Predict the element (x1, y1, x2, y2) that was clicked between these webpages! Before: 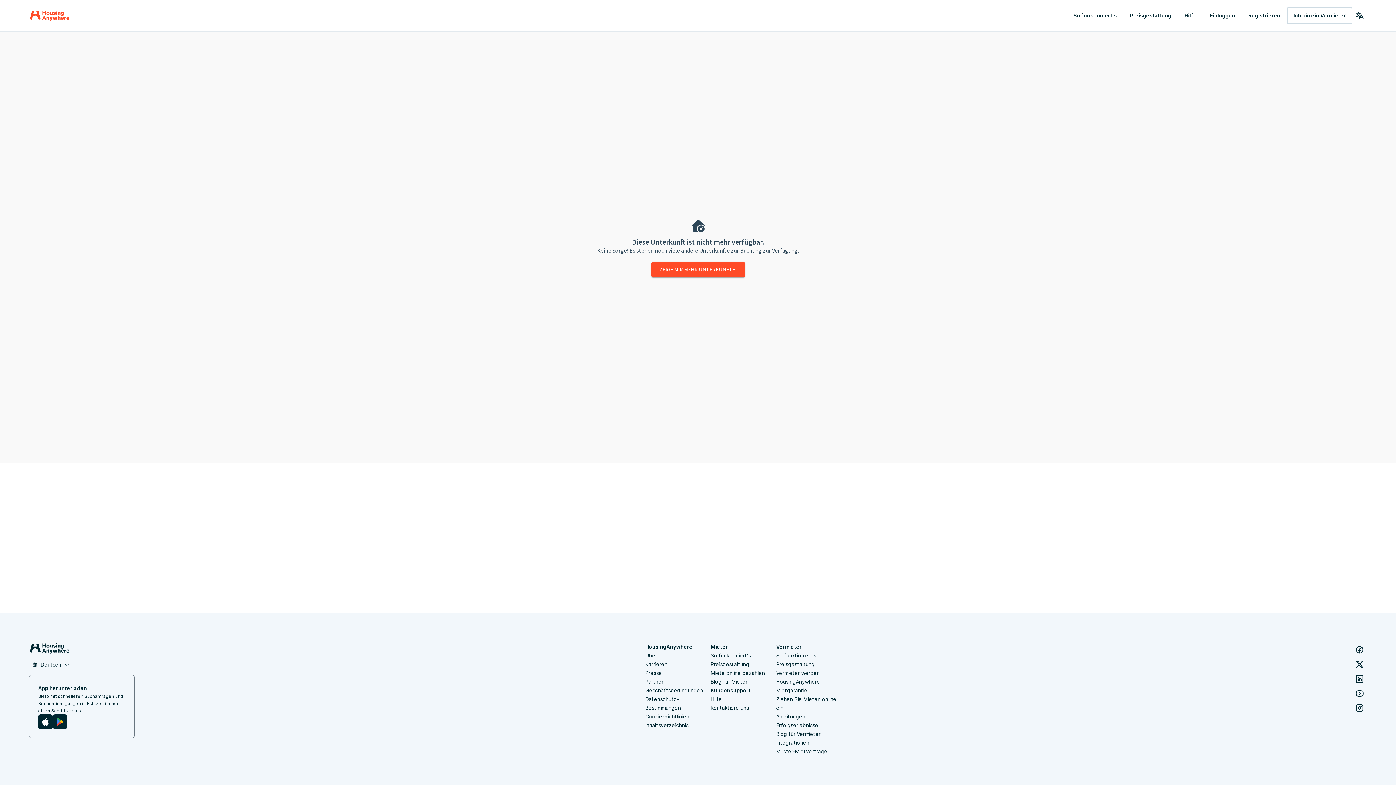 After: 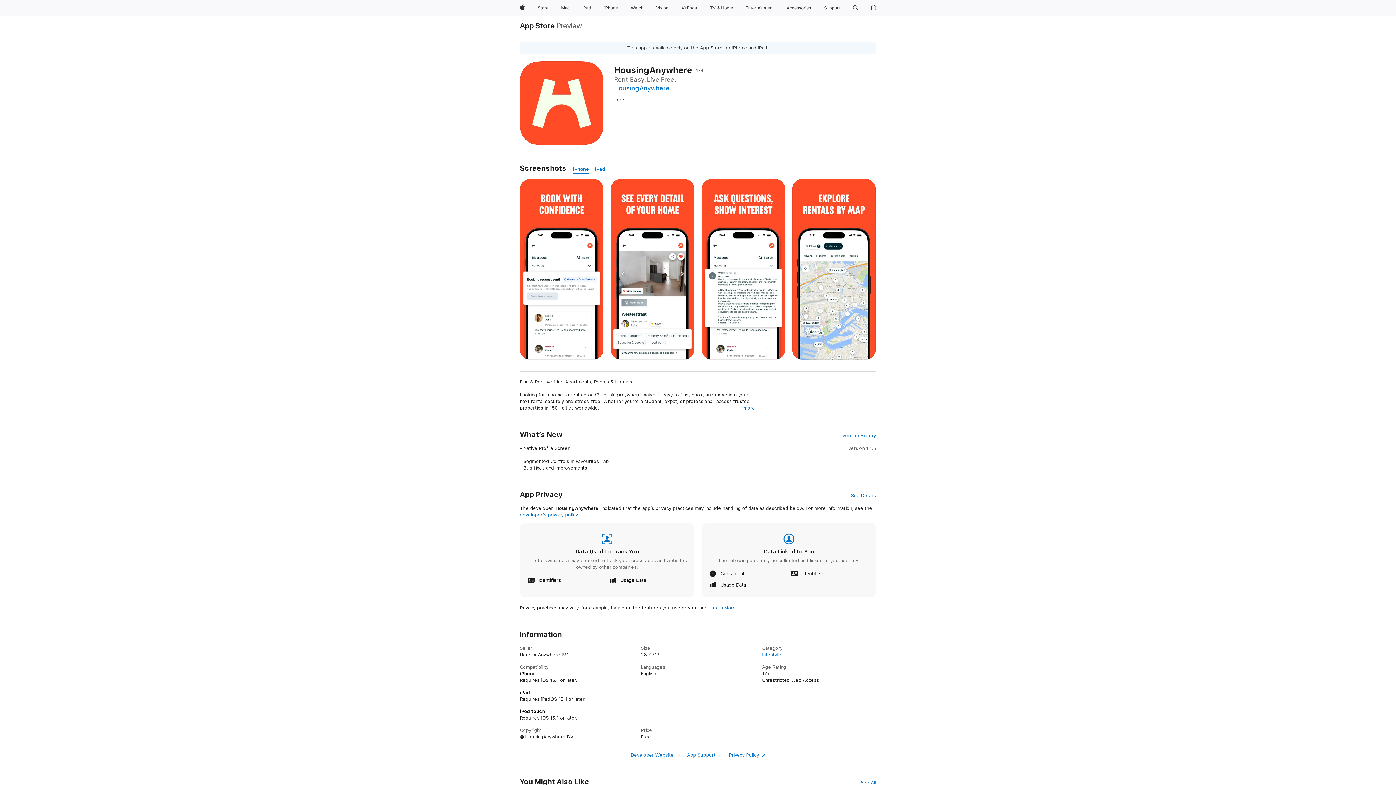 Action: bbox: (38, 714, 52, 729)